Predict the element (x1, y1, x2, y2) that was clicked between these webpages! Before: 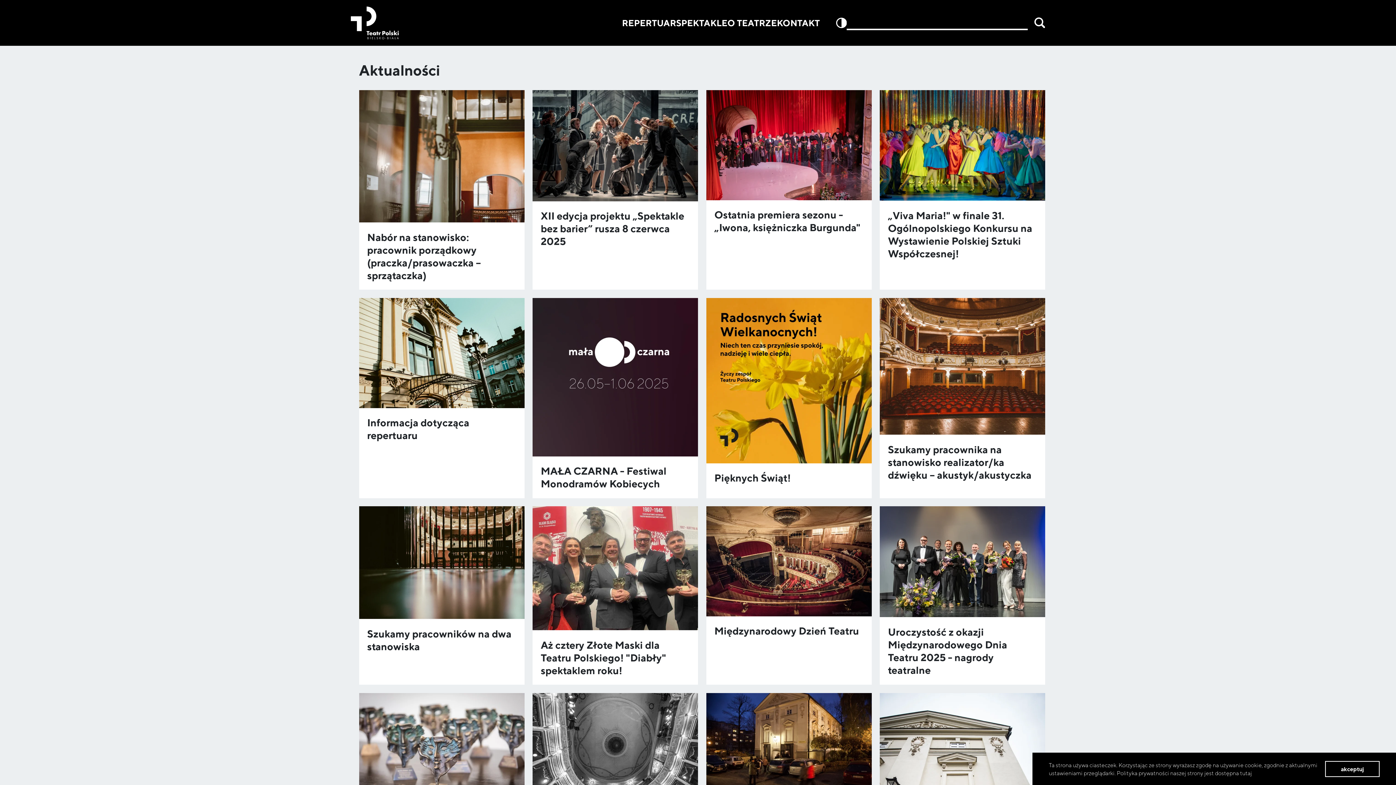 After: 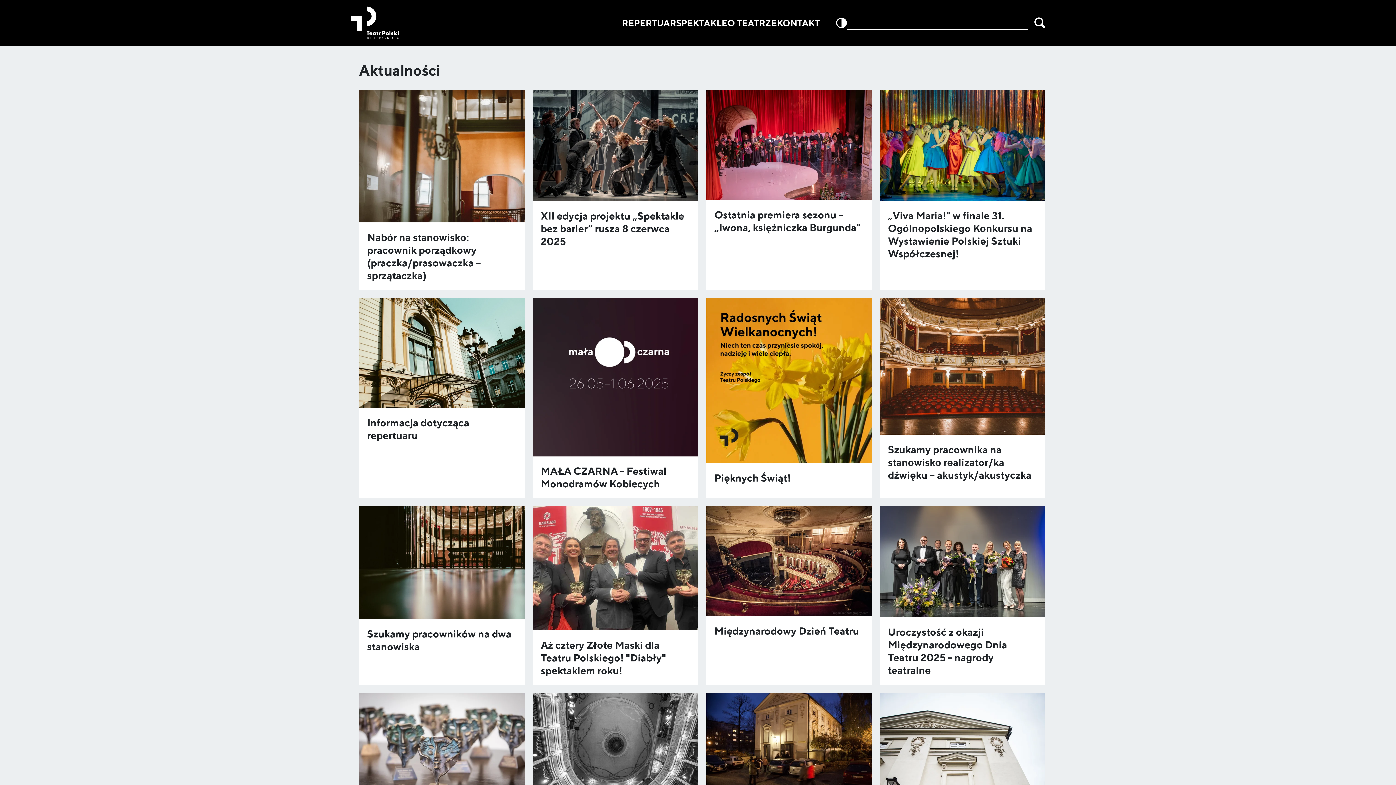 Action: bbox: (1325, 761, 1380, 777) label: akceptuj